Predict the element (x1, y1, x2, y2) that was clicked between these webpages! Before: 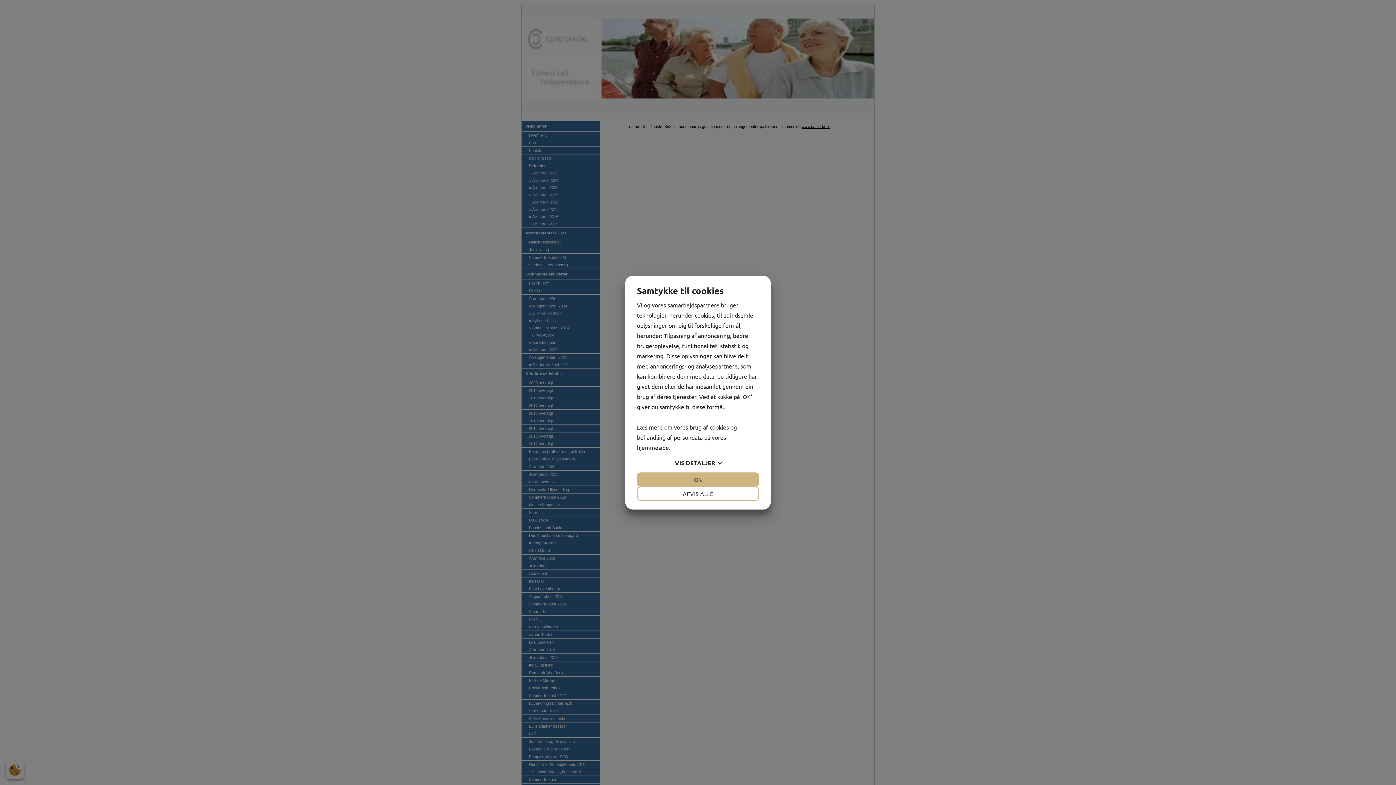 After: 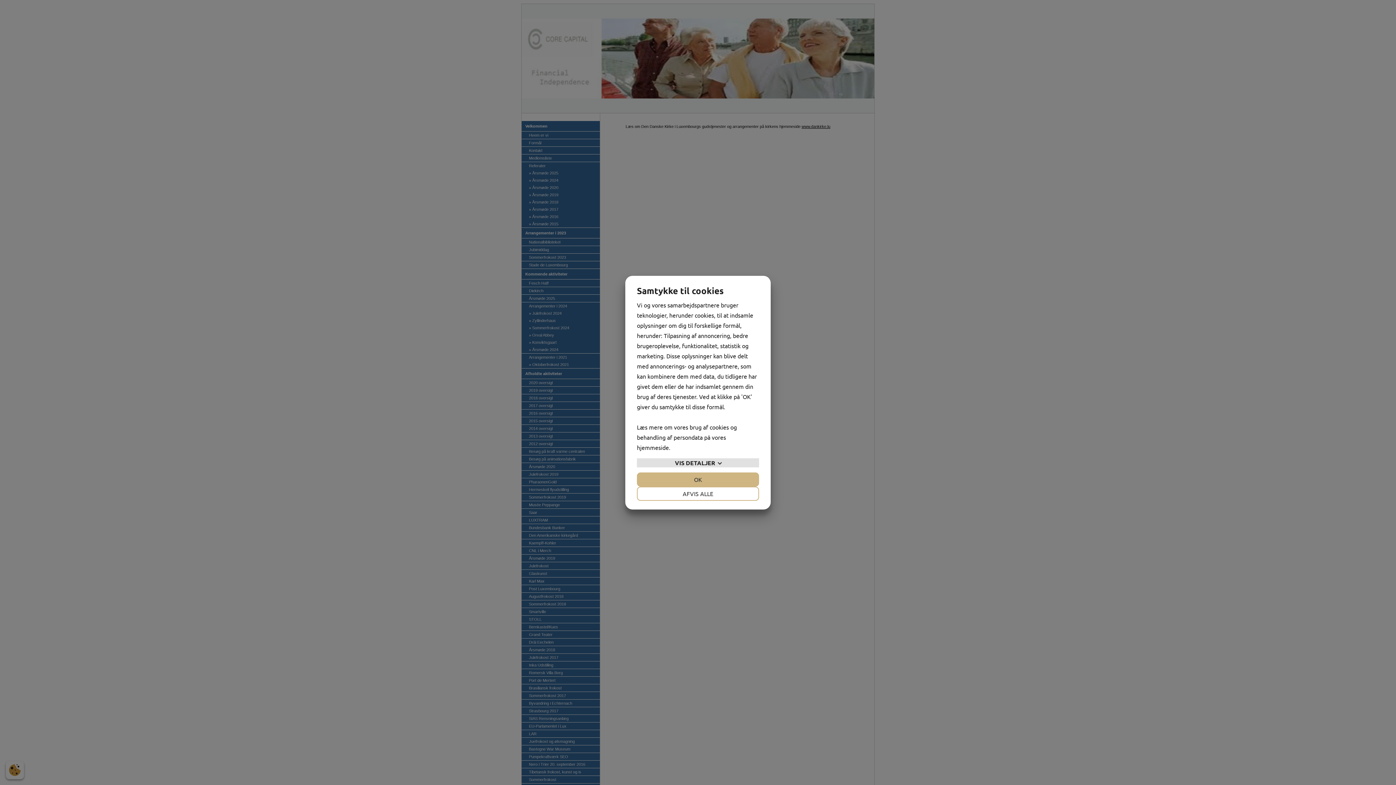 Action: label: VIS DETALJER bbox: (637, 458, 759, 467)